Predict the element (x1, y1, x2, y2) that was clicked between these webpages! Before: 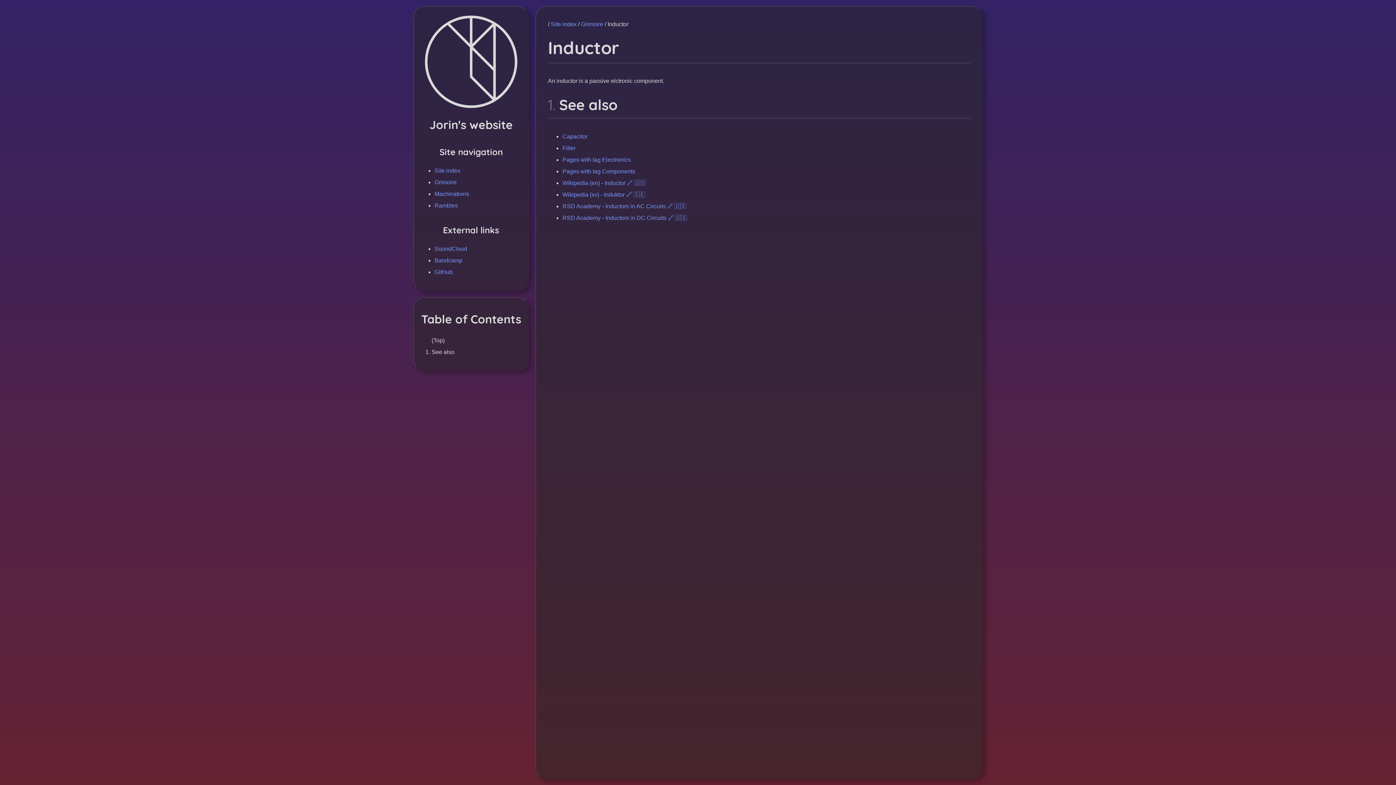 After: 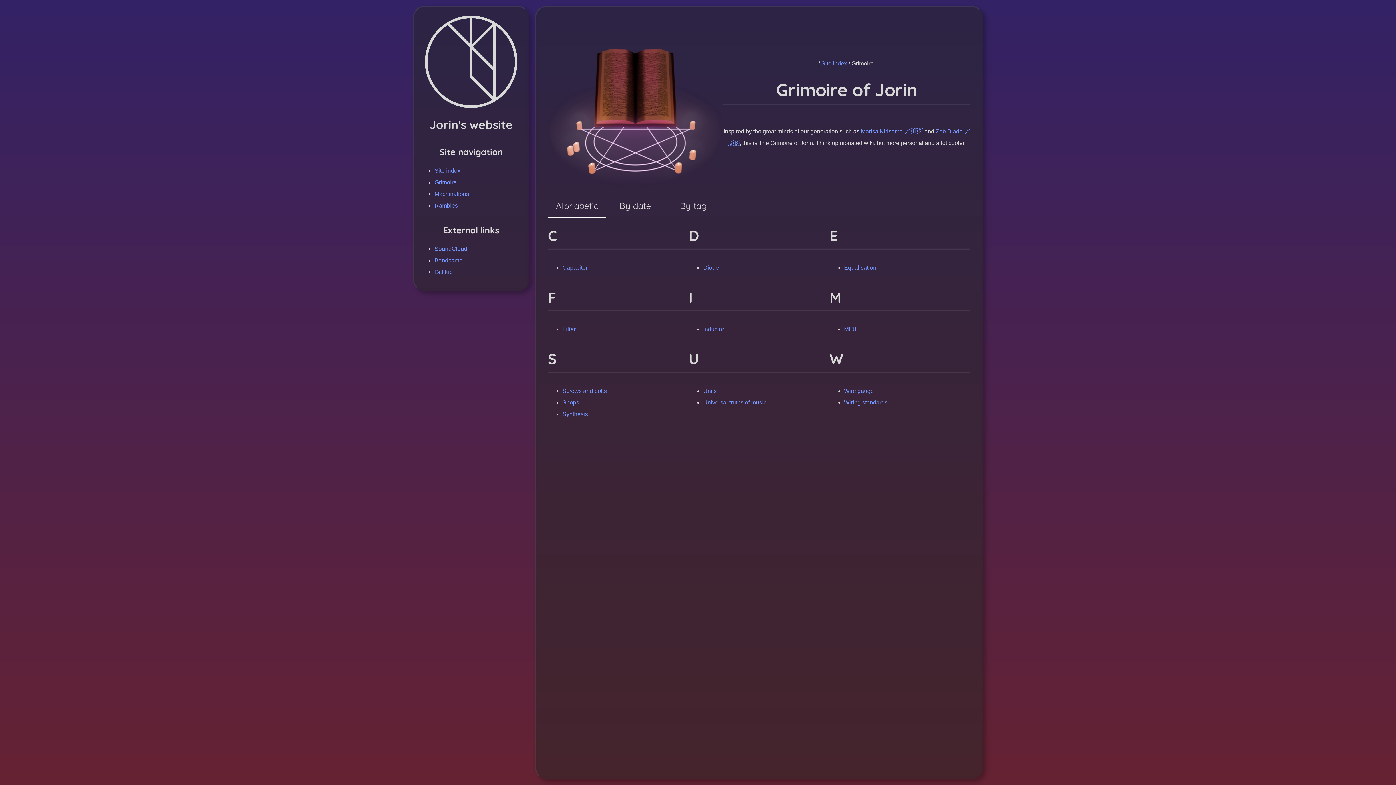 Action: bbox: (581, 21, 603, 27) label: Grimoire